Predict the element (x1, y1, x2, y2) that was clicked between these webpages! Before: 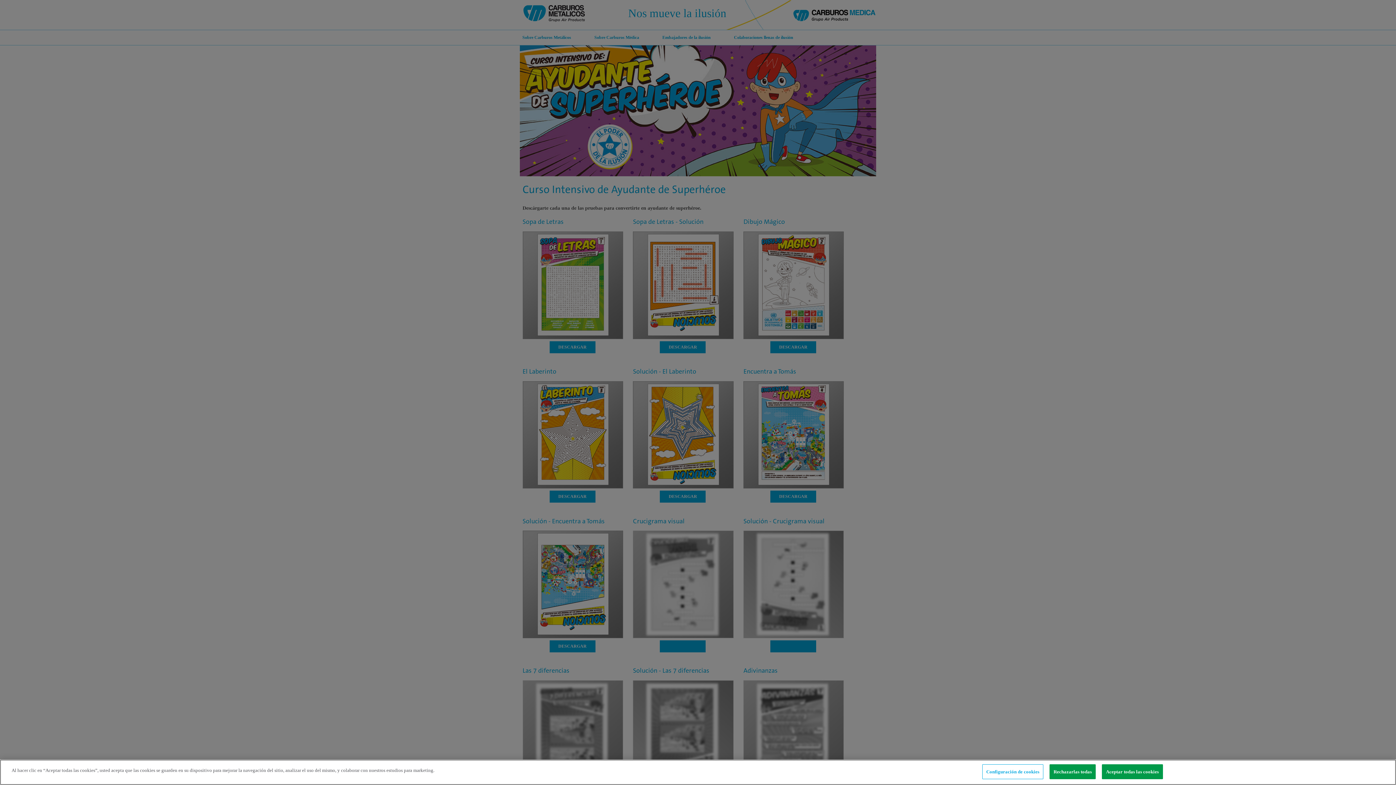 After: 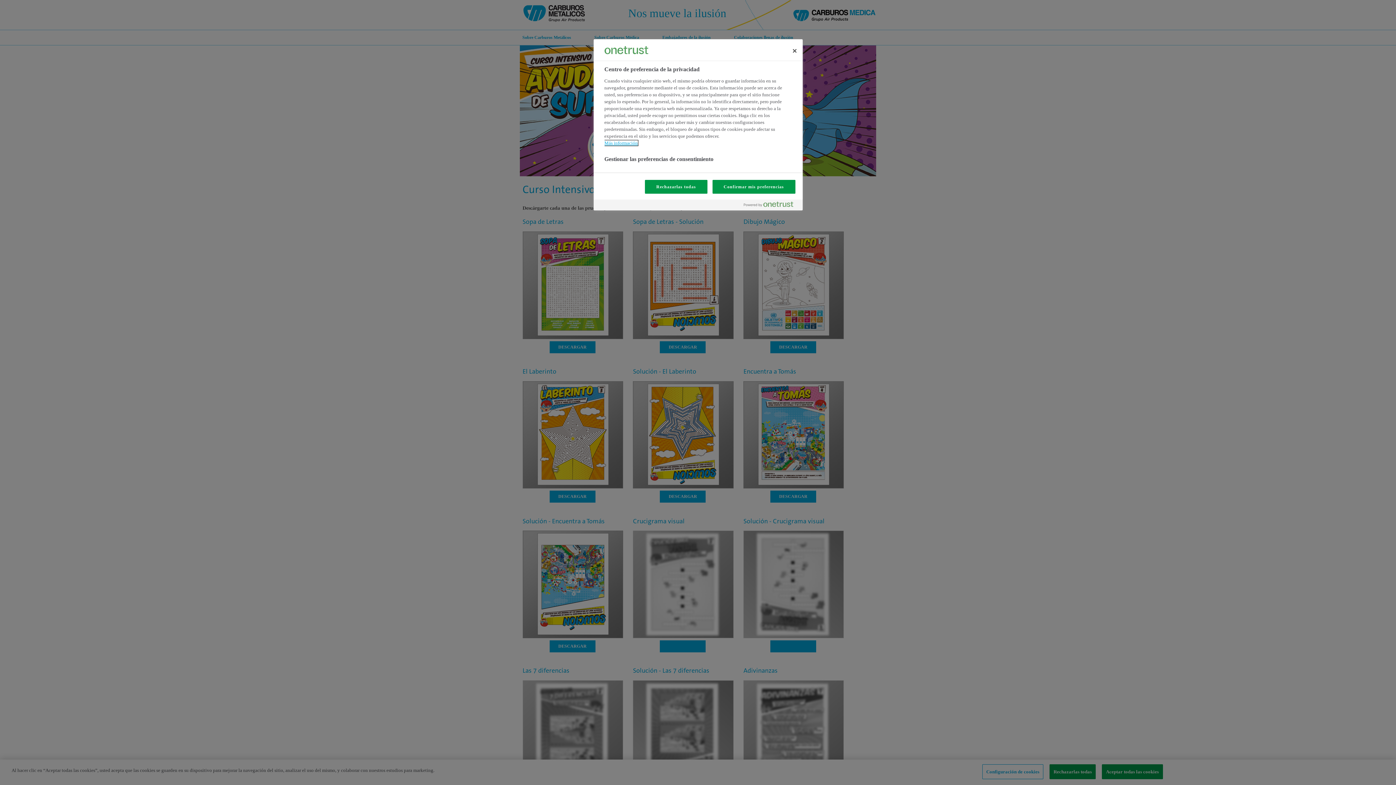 Action: label: Configuración de cookies bbox: (982, 764, 1043, 779)